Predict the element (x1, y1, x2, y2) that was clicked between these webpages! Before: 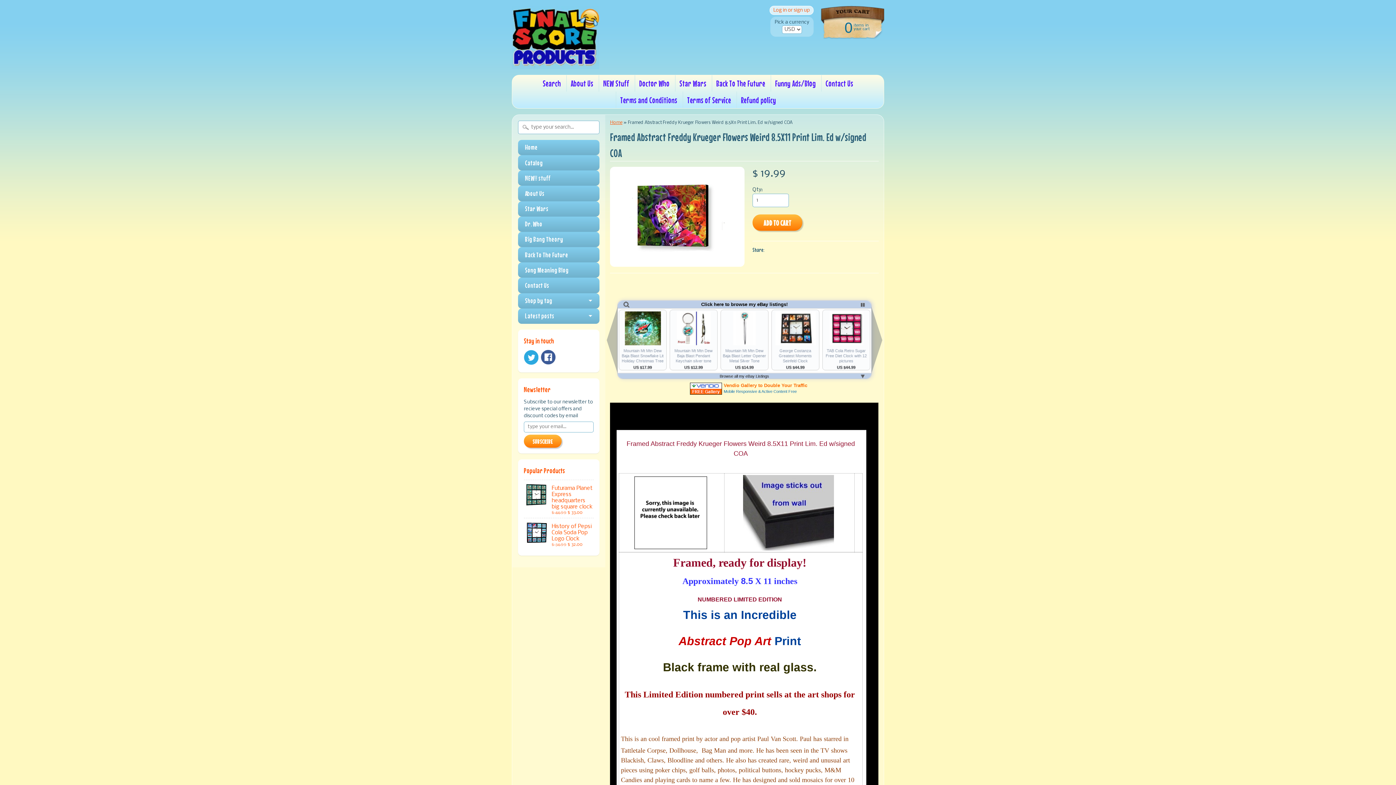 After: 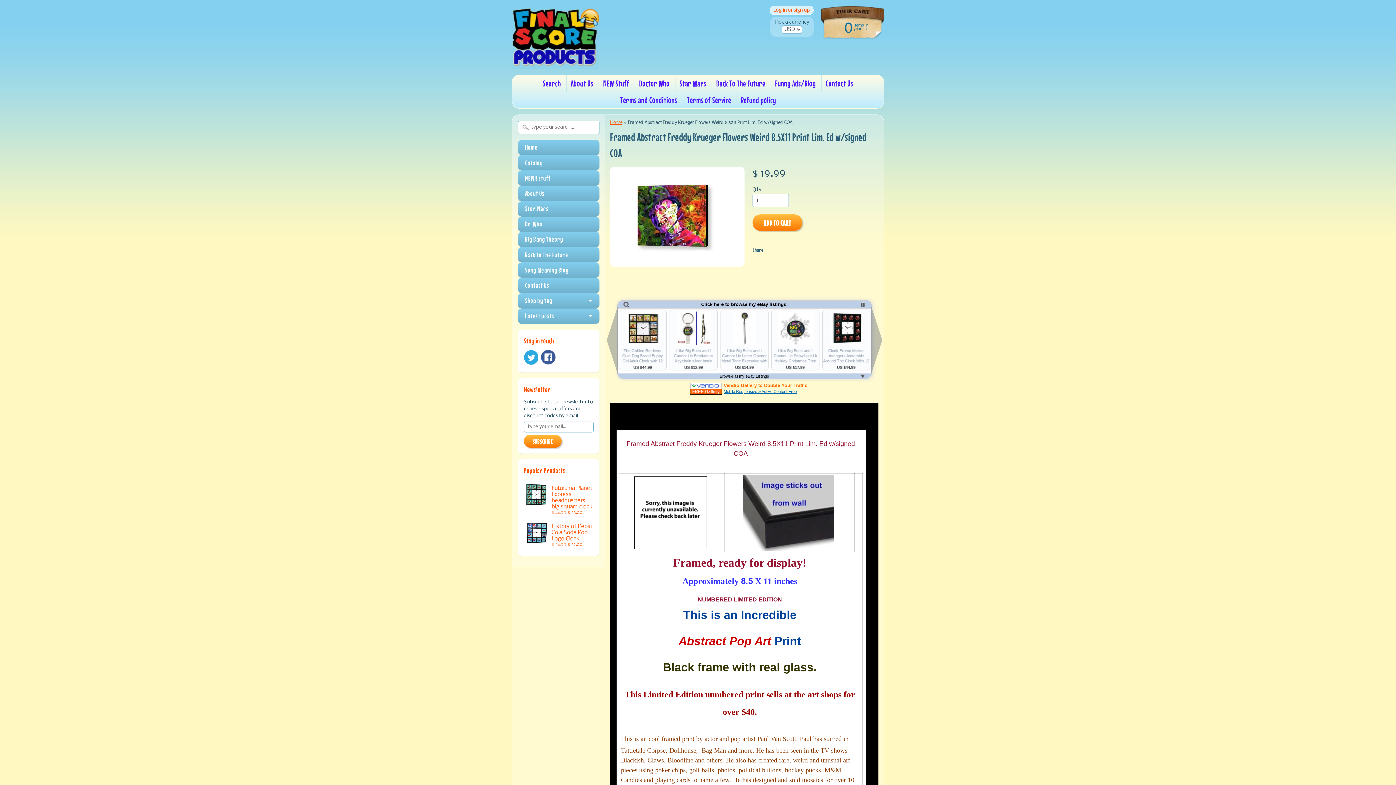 Action: label: 
 bbox: (723, 382, 807, 395)